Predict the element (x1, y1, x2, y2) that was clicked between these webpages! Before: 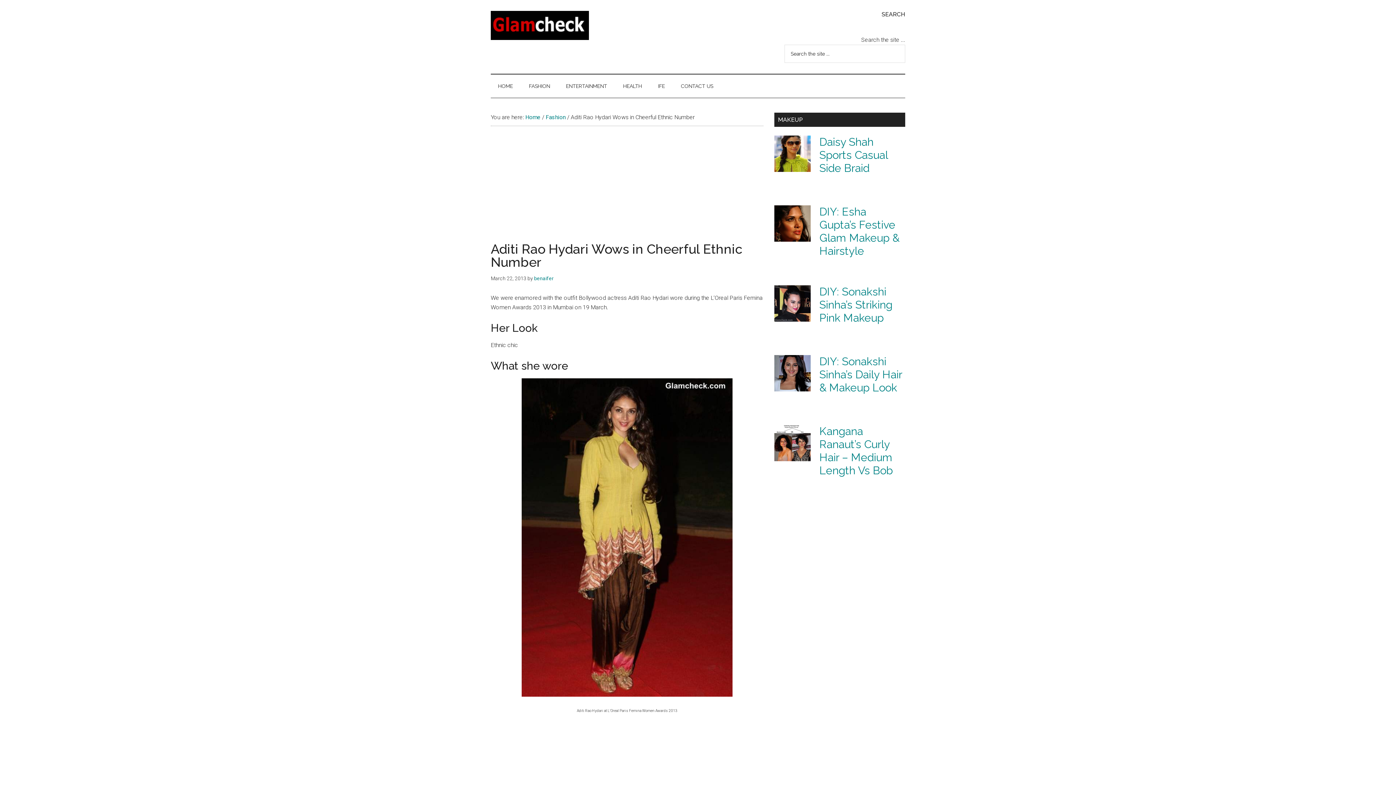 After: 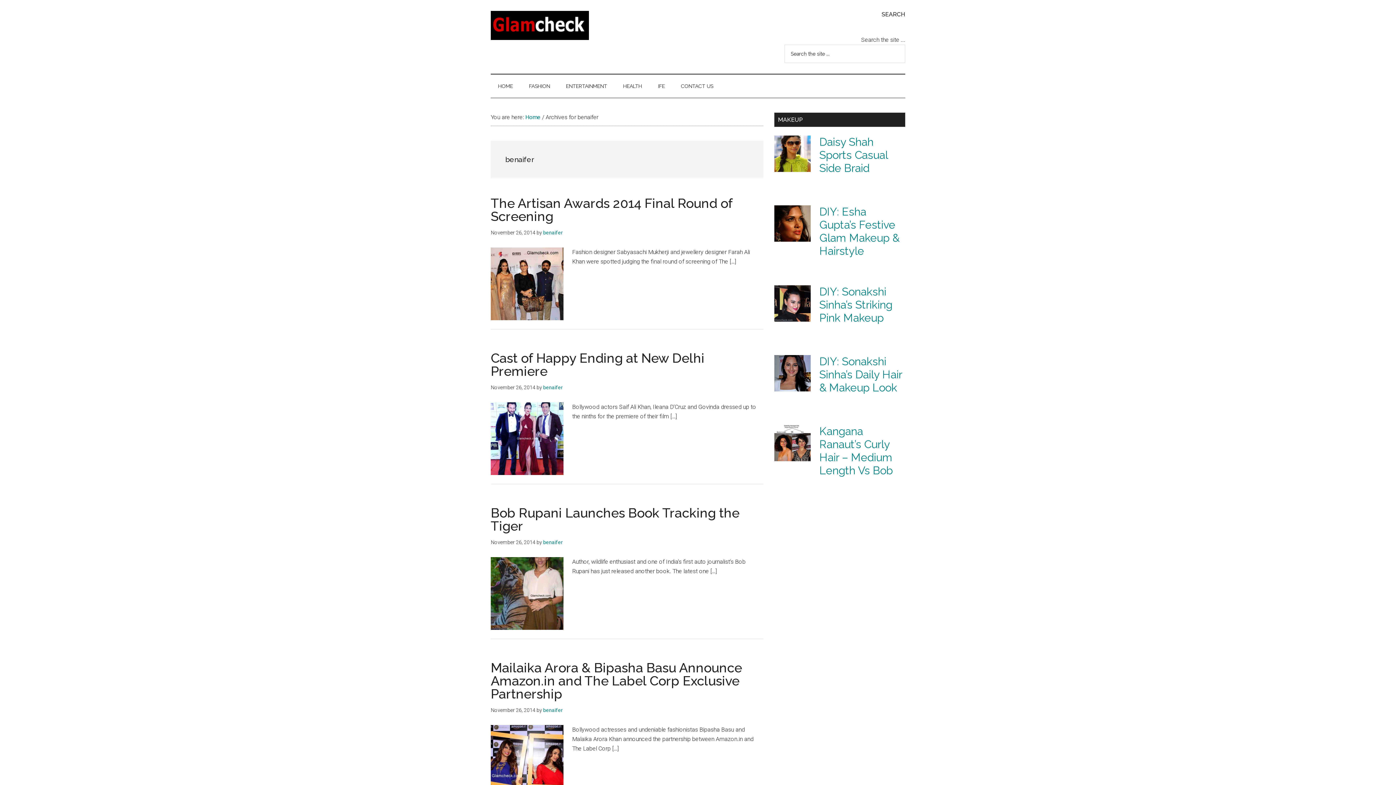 Action: bbox: (534, 275, 553, 281) label: benaifer